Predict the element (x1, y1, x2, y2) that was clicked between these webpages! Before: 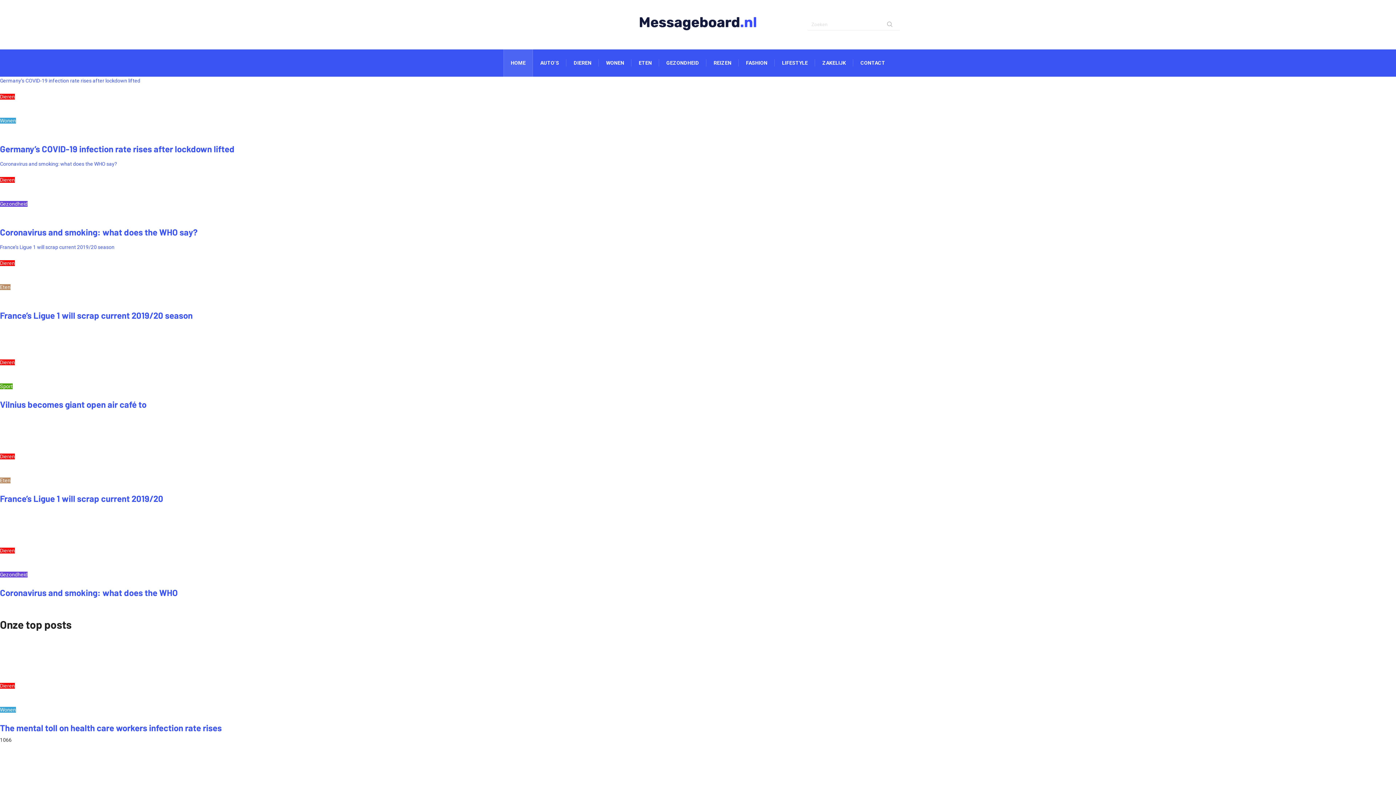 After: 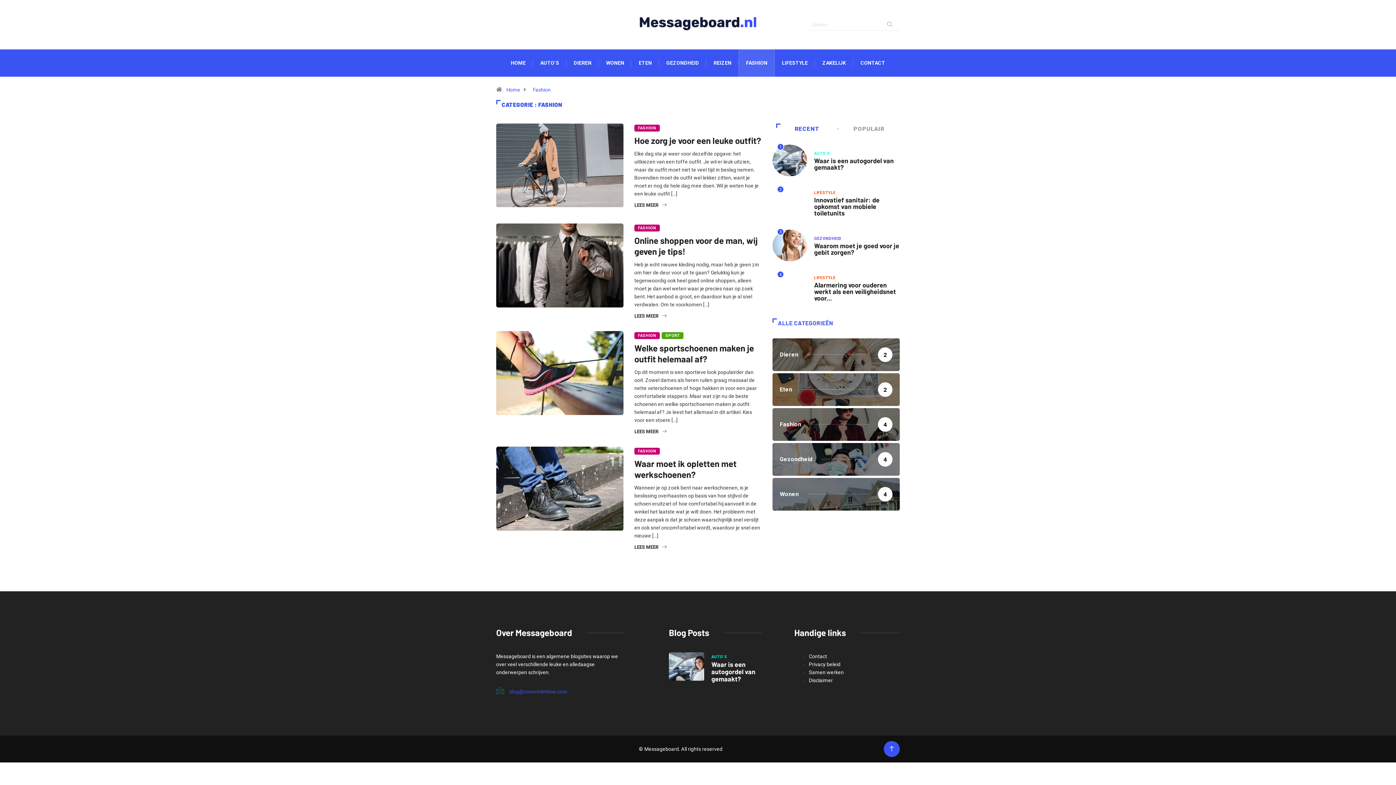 Action: bbox: (738, 49, 774, 76) label: FASHION